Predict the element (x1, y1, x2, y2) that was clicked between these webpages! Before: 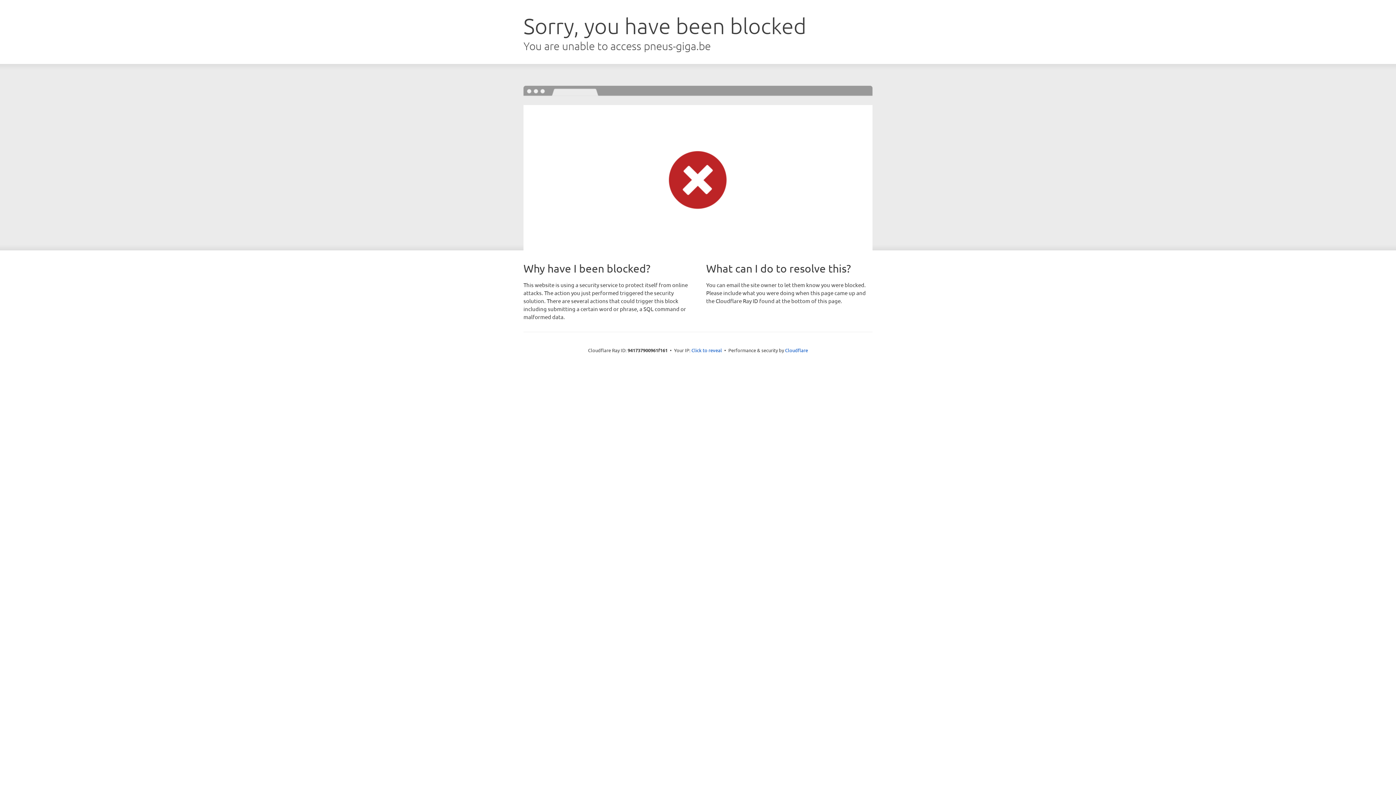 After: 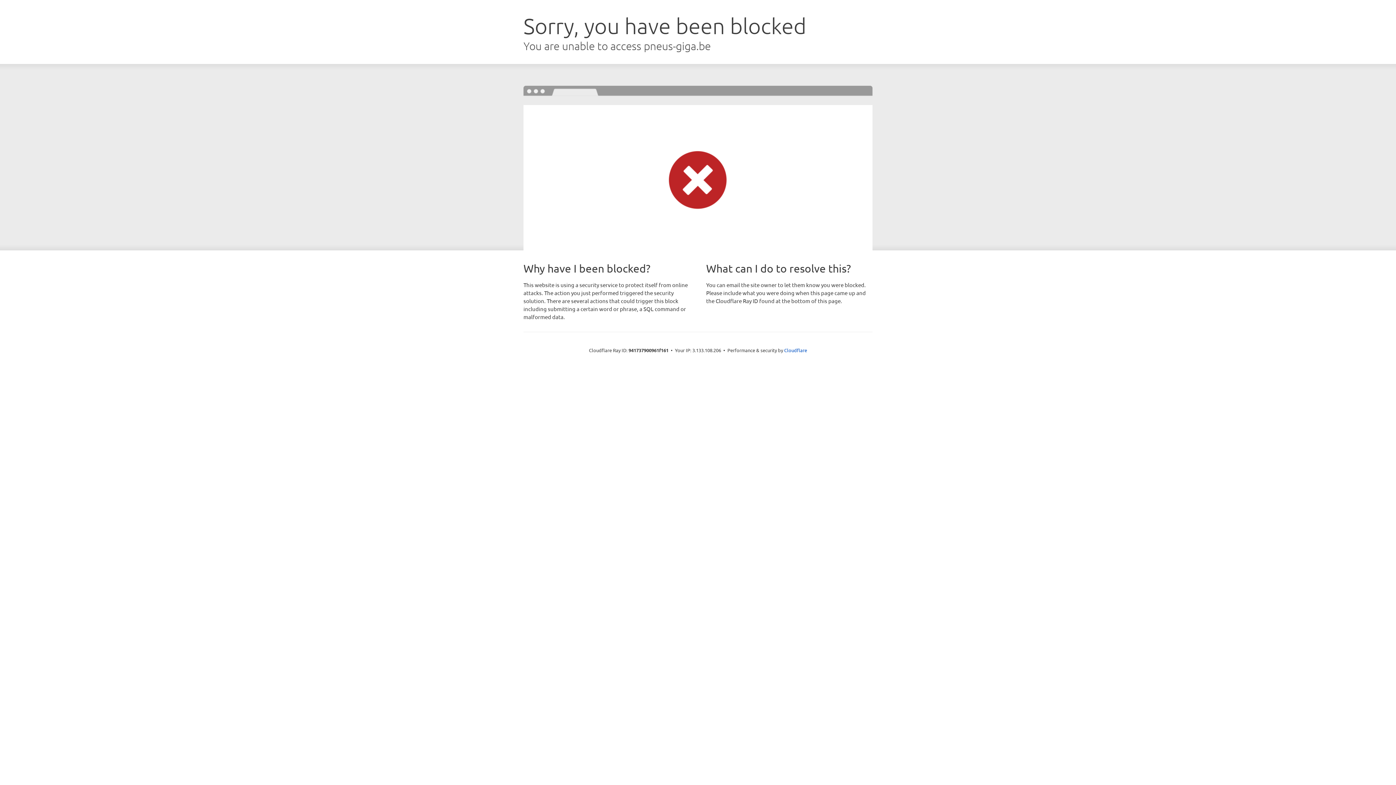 Action: bbox: (691, 346, 722, 353) label: Click to reveal